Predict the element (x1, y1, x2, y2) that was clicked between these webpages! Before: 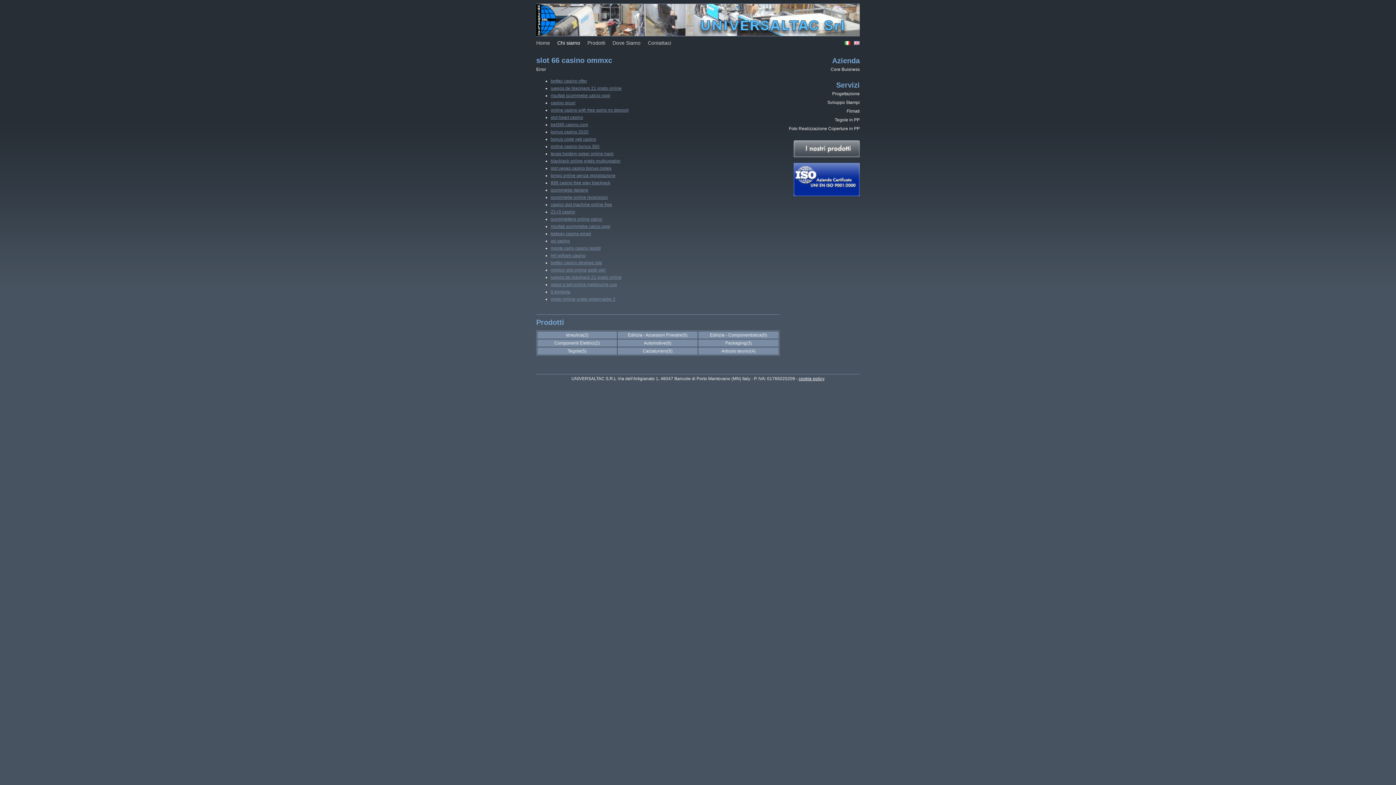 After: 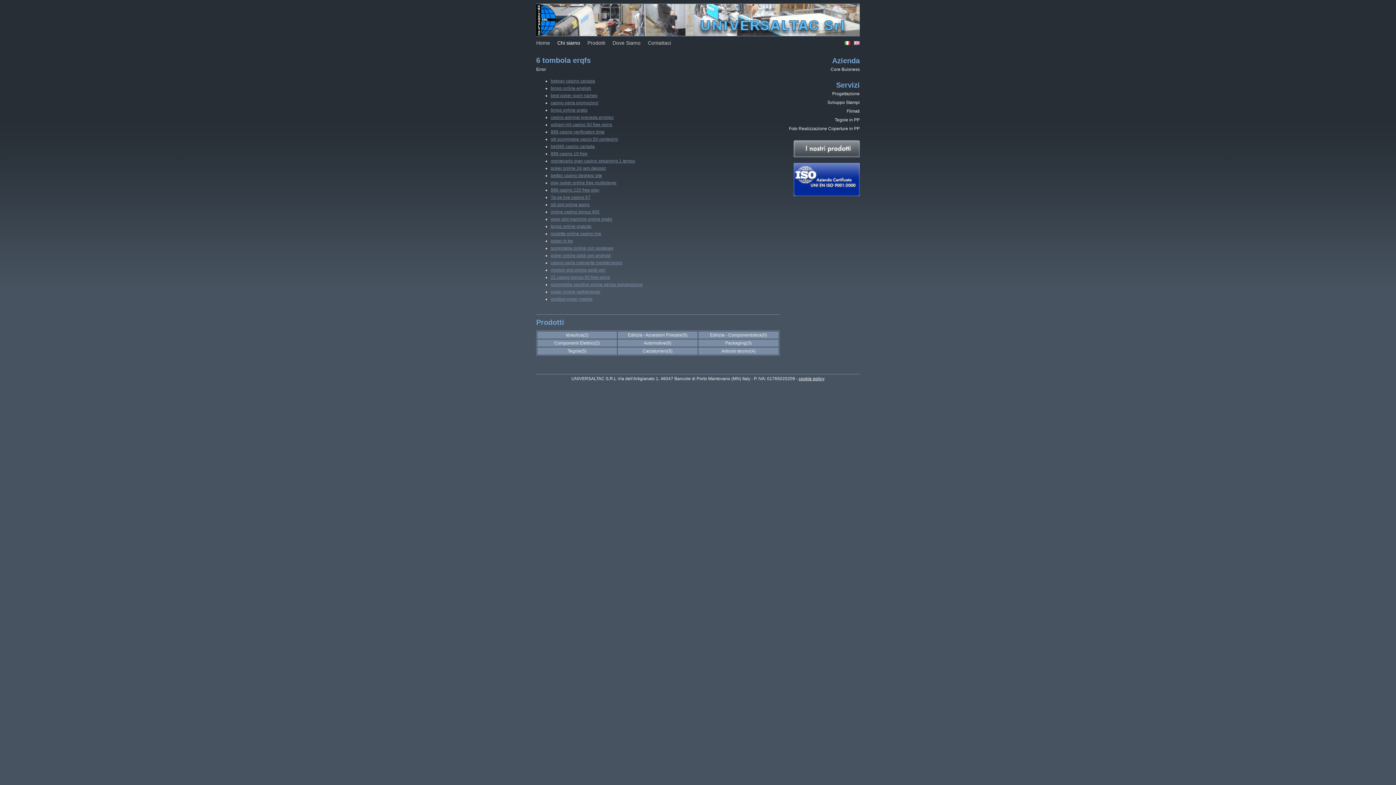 Action: bbox: (550, 289, 570, 294) label: 6 tombola